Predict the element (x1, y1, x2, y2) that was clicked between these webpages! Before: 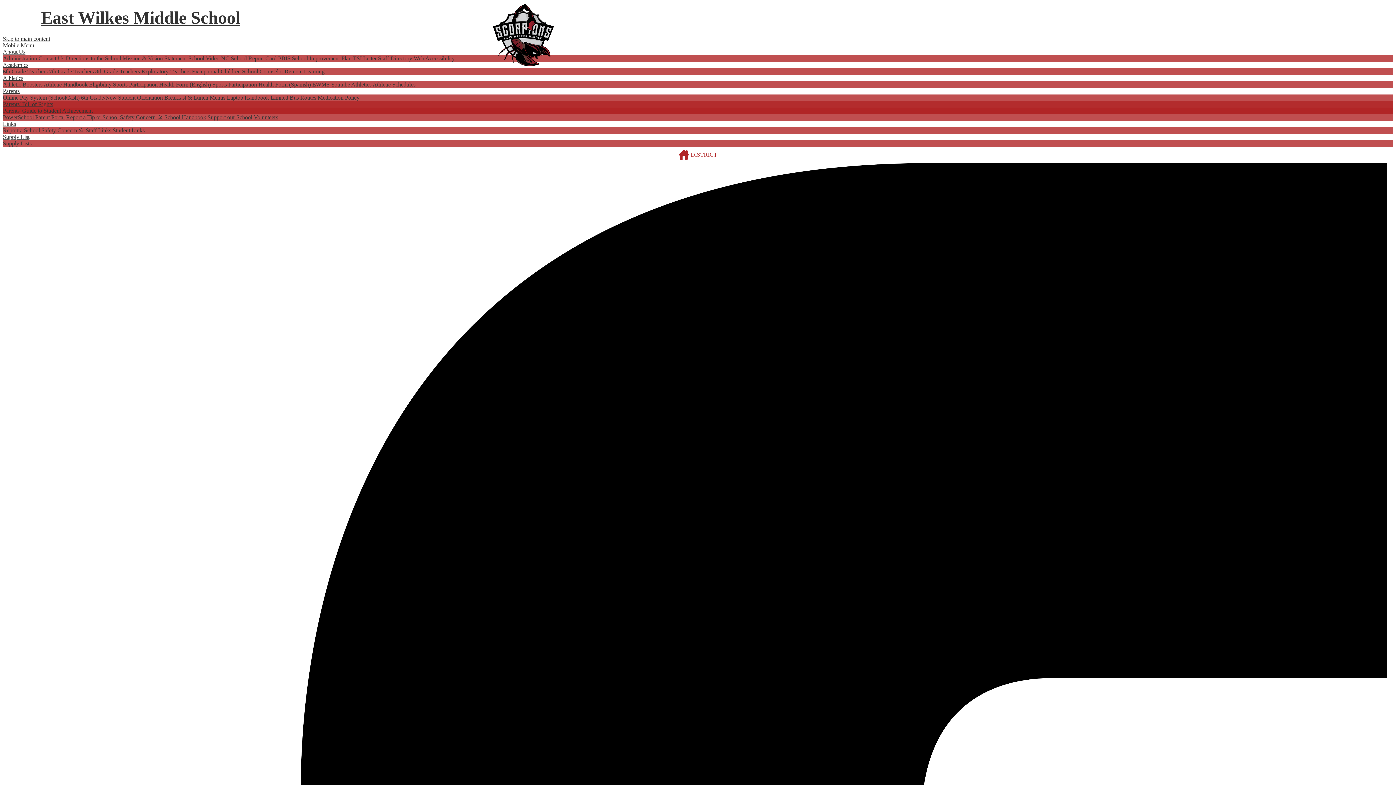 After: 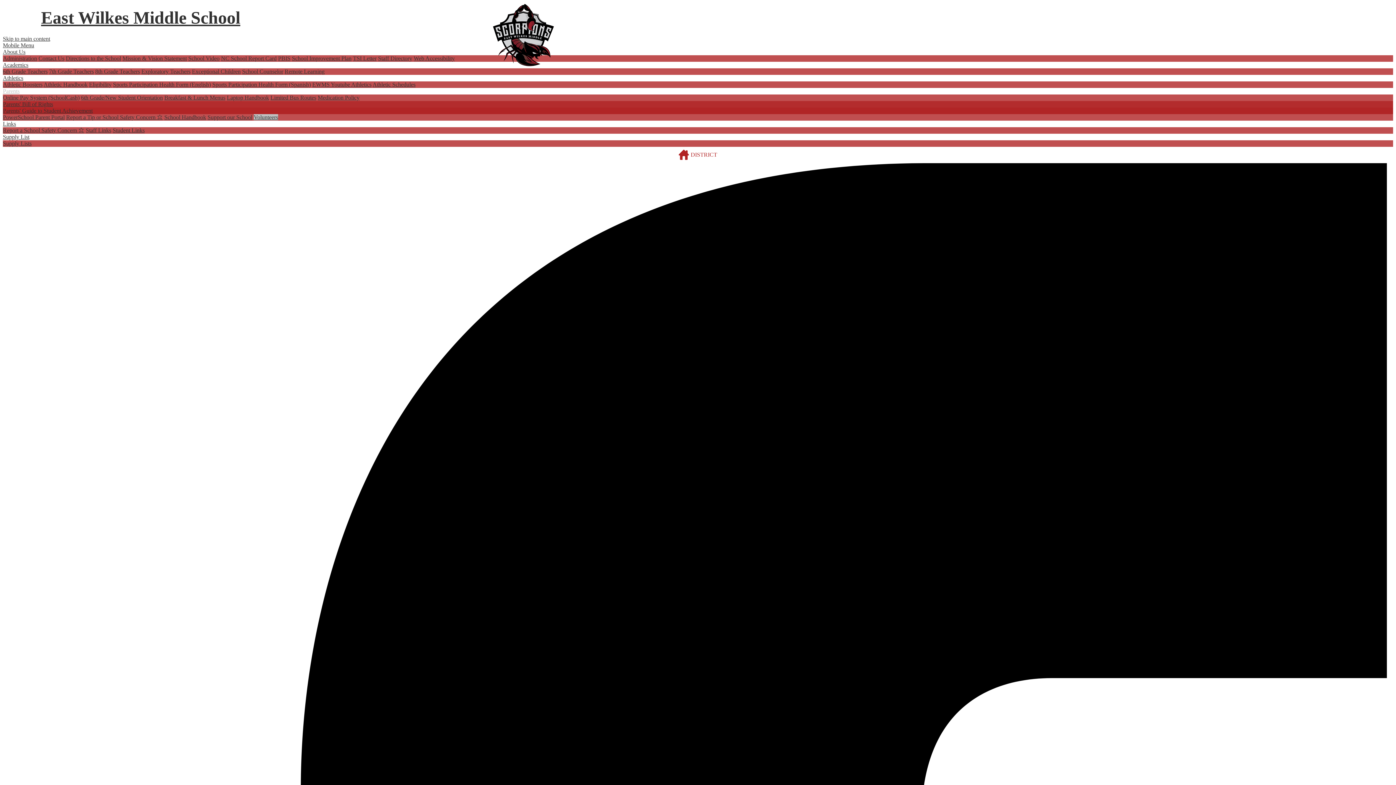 Action: bbox: (253, 114, 278, 120) label: Volunteers